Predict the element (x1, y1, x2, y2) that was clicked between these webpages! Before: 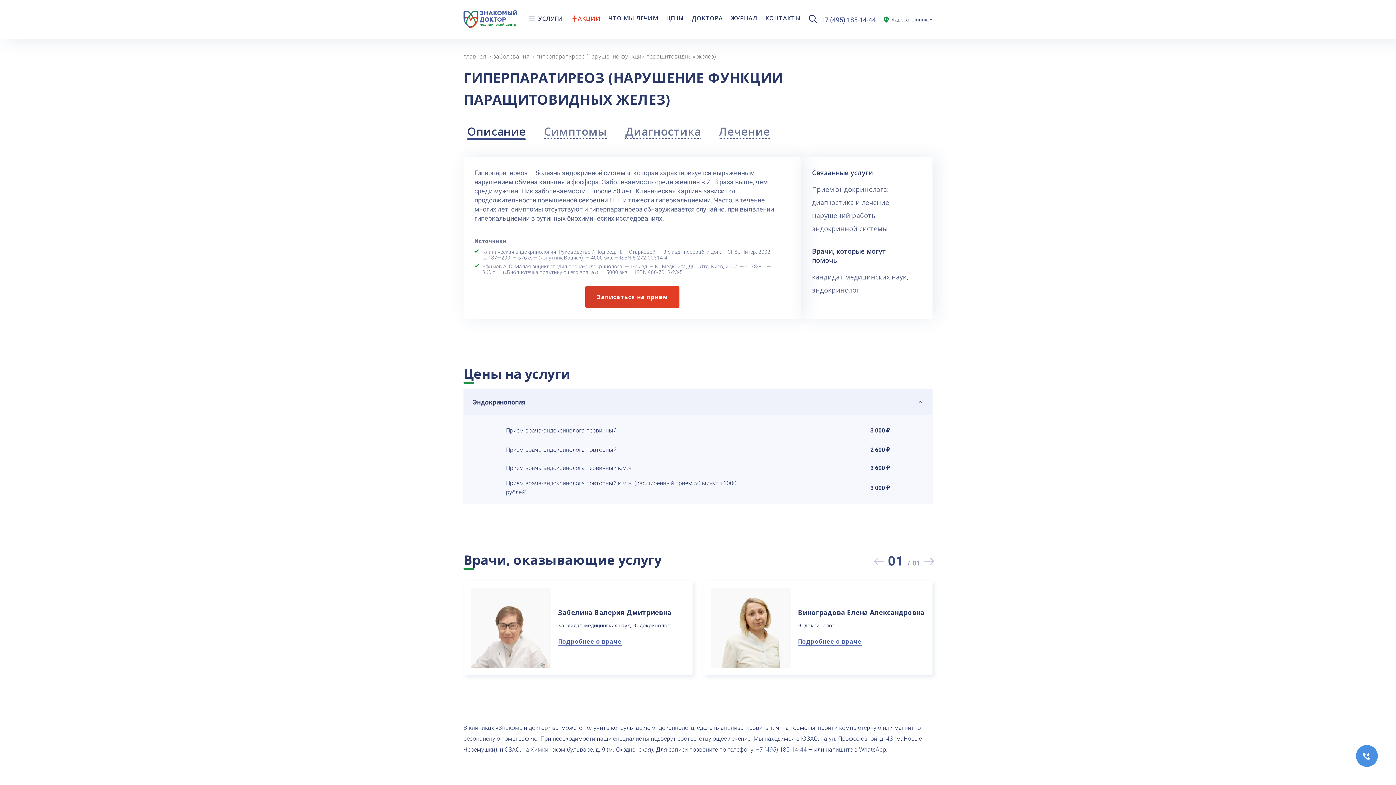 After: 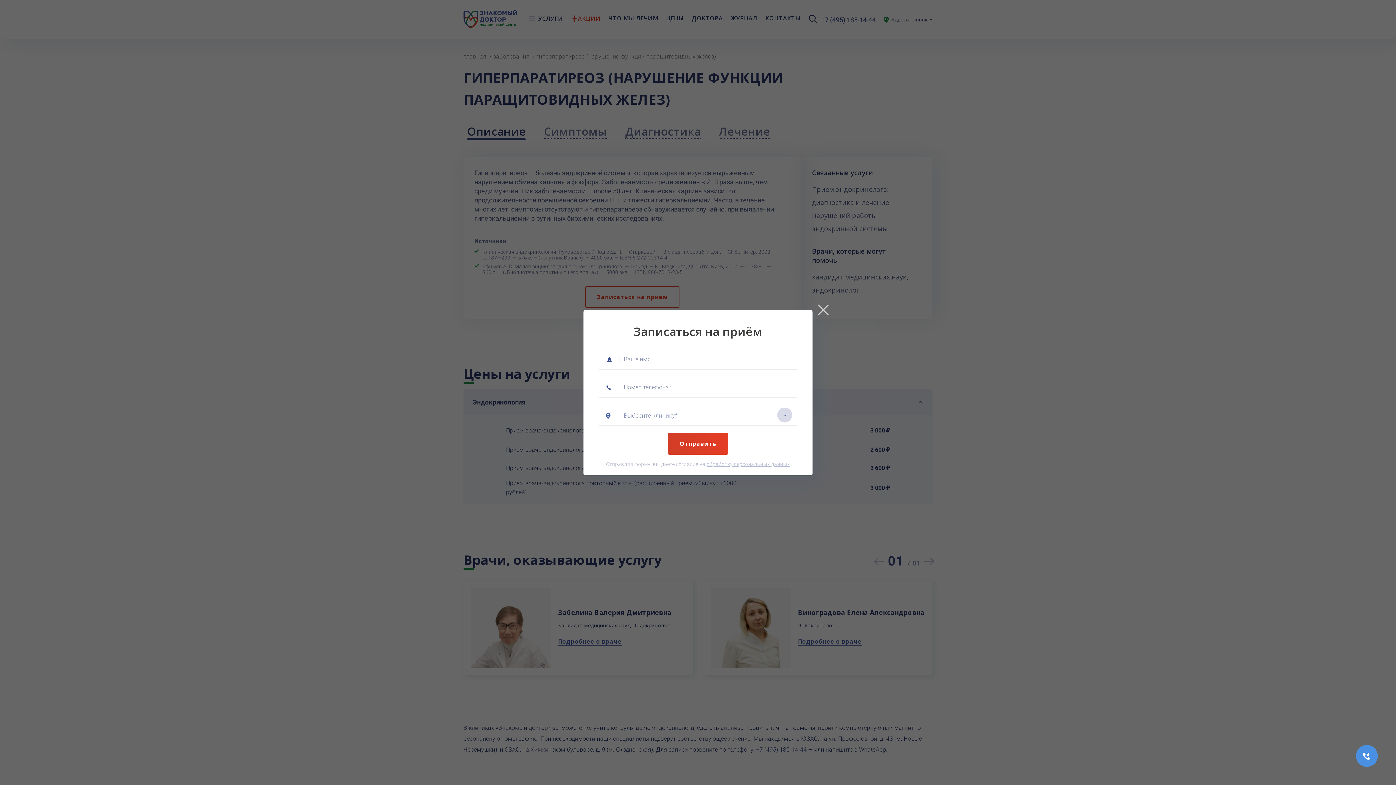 Action: label: Записаться на прием bbox: (585, 286, 679, 308)